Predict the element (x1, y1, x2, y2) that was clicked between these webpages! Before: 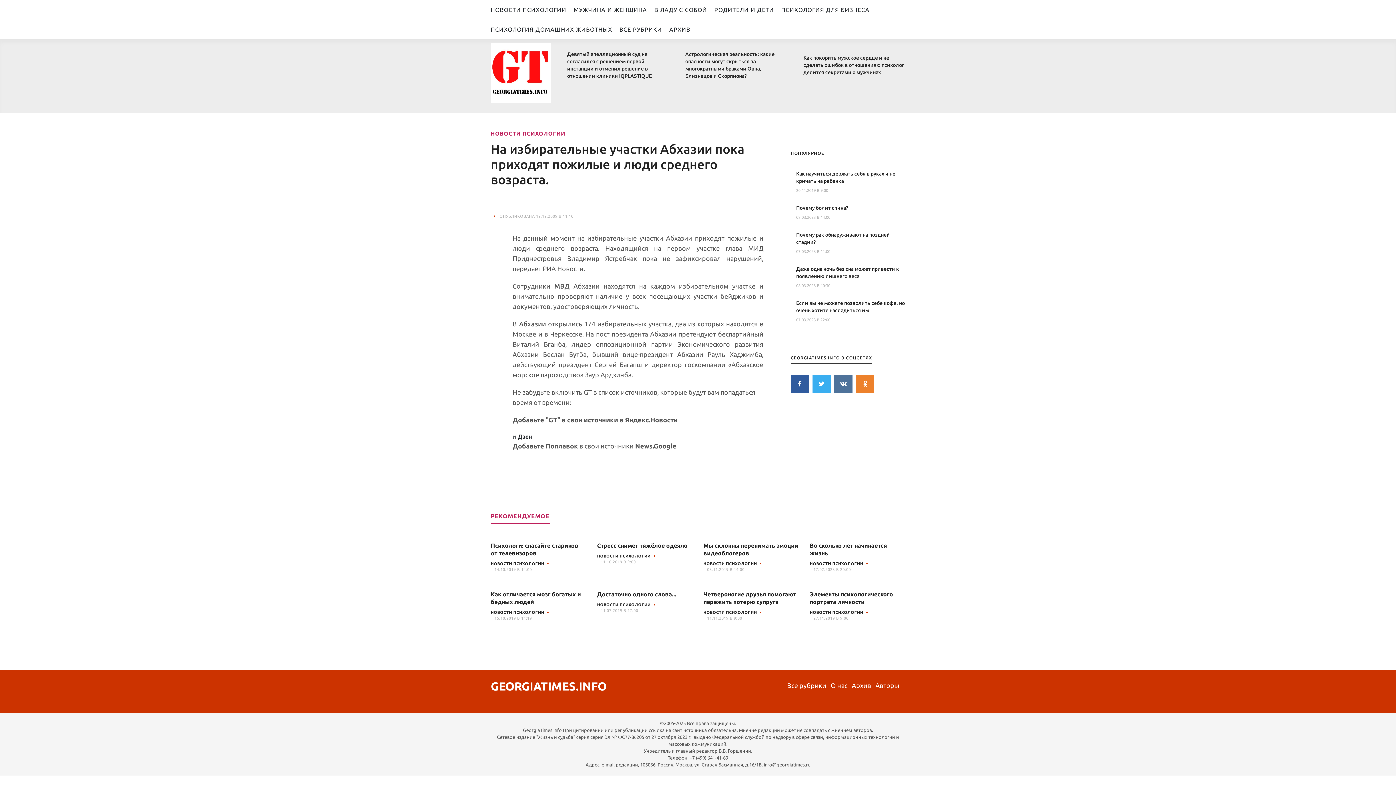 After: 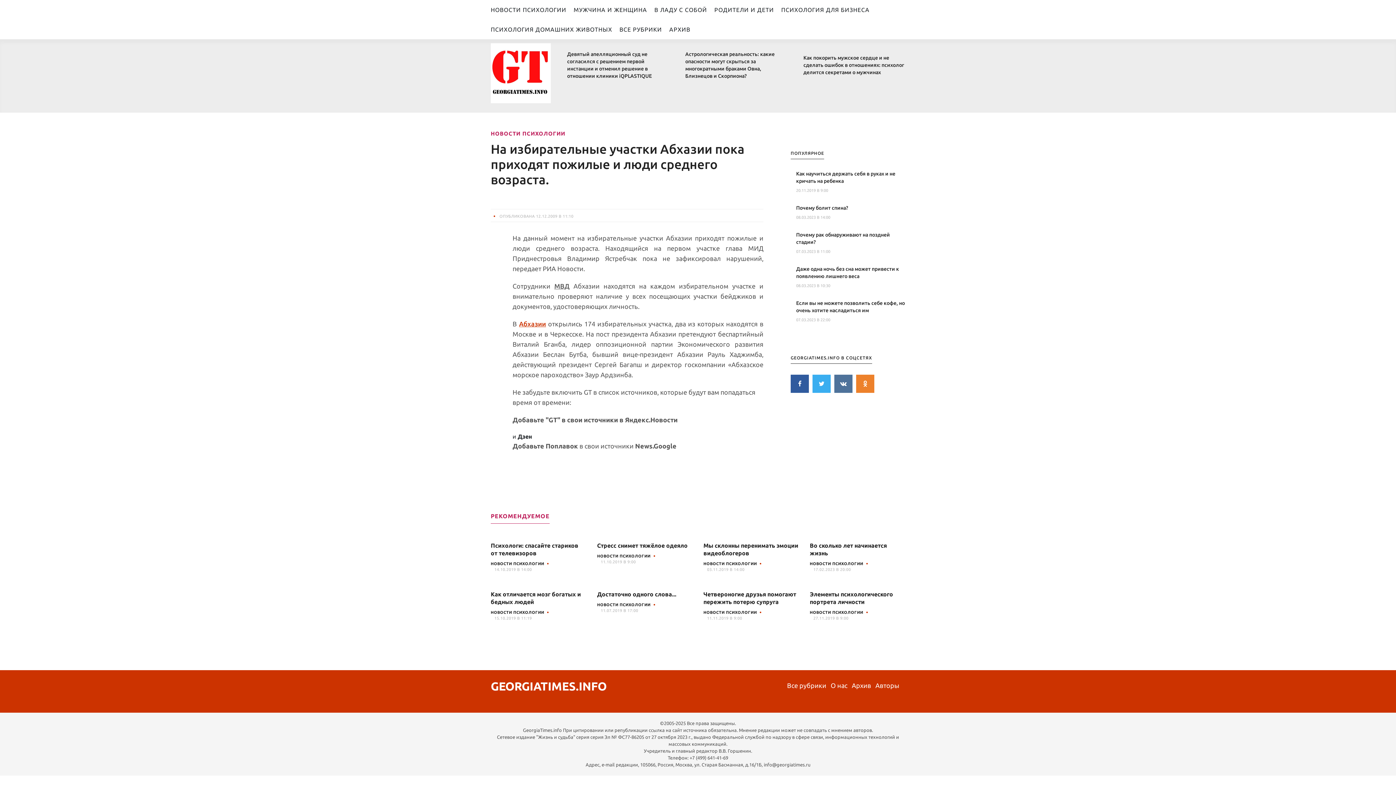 Action: label: Абхазии bbox: (519, 320, 546, 327)